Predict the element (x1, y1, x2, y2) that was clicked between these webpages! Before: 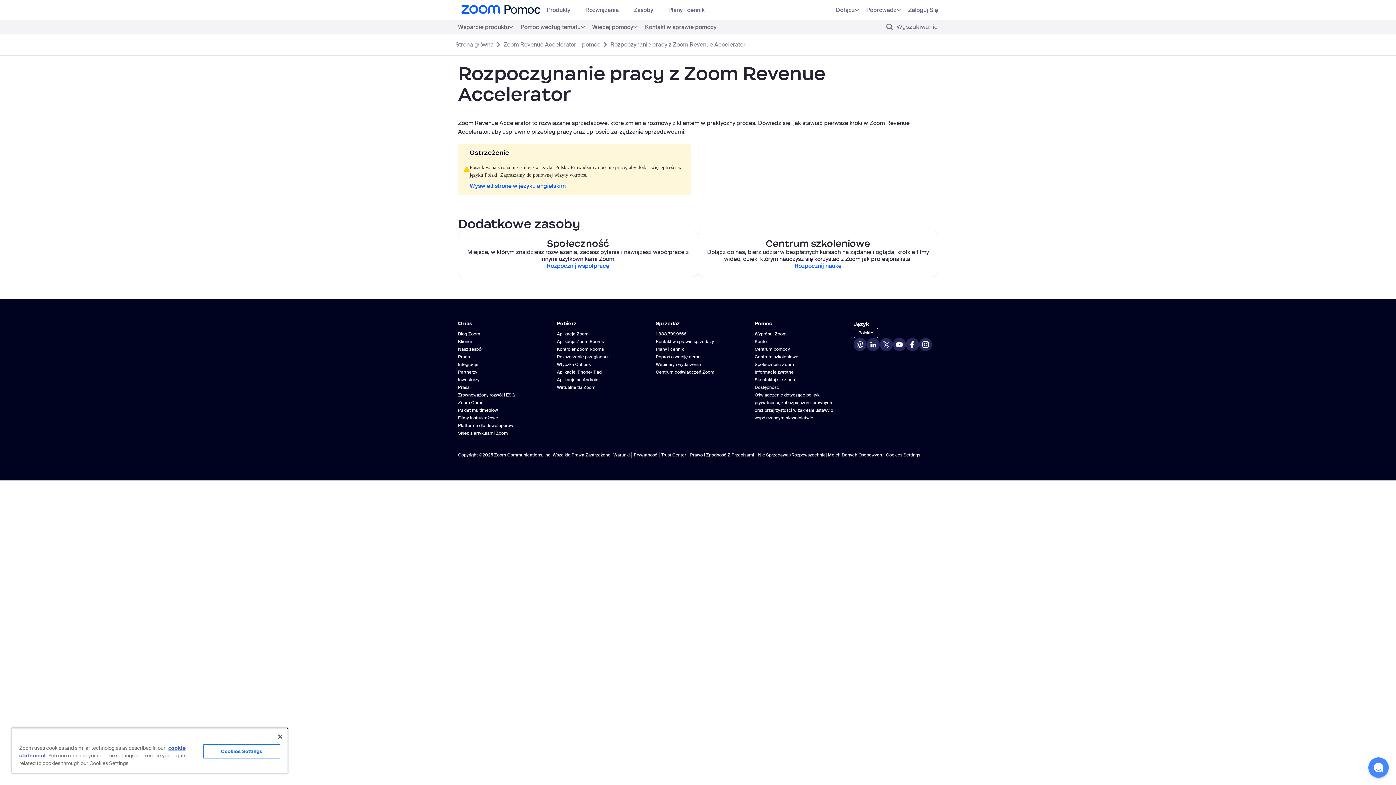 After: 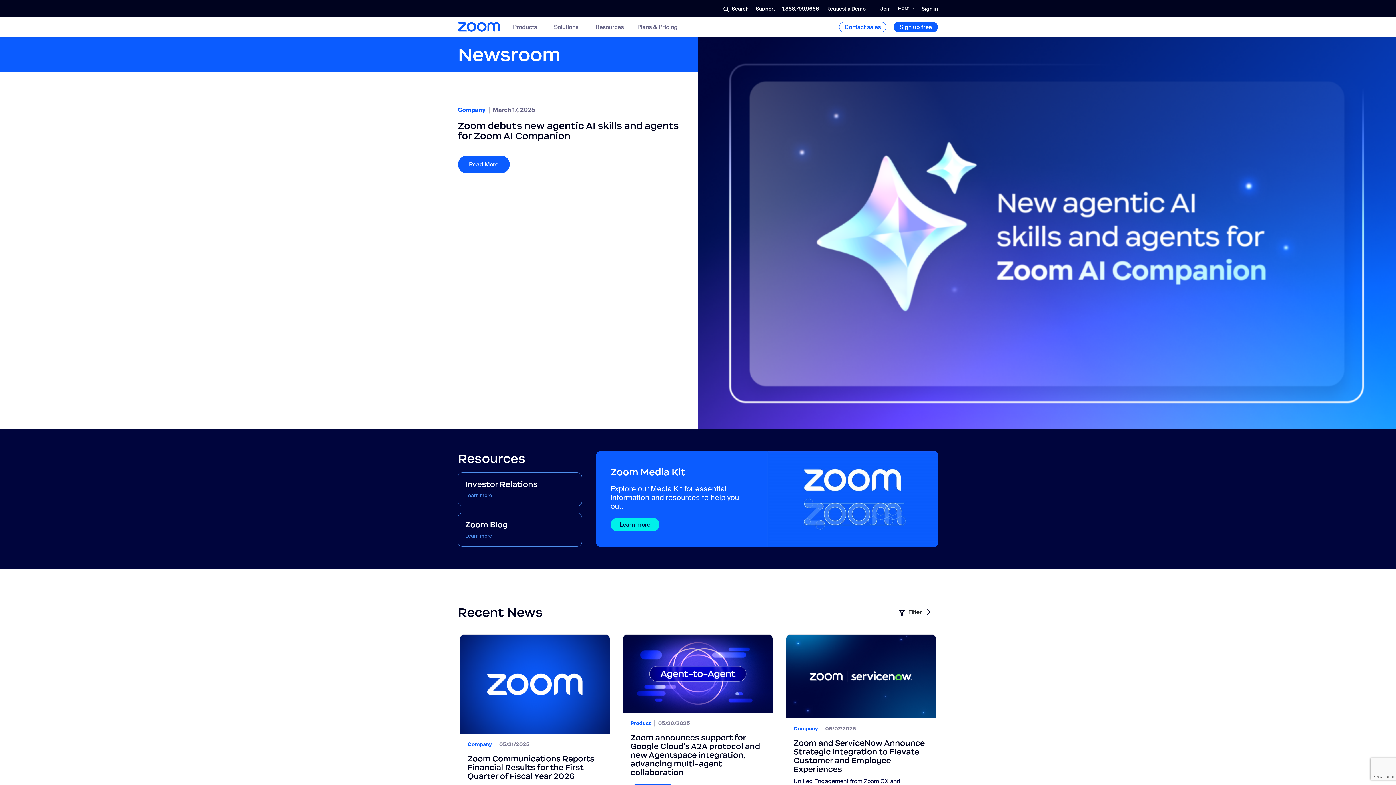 Action: label: Prasa bbox: (458, 384, 469, 390)